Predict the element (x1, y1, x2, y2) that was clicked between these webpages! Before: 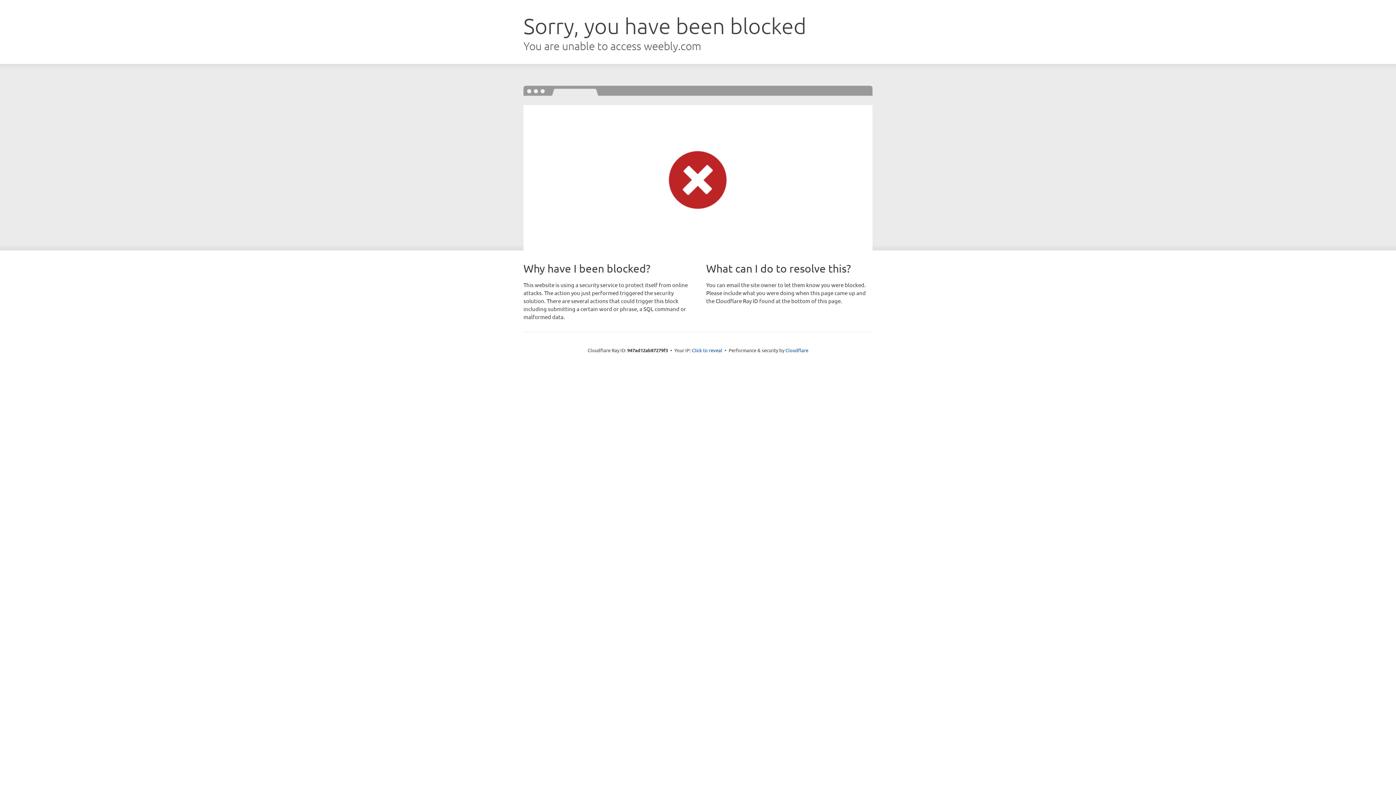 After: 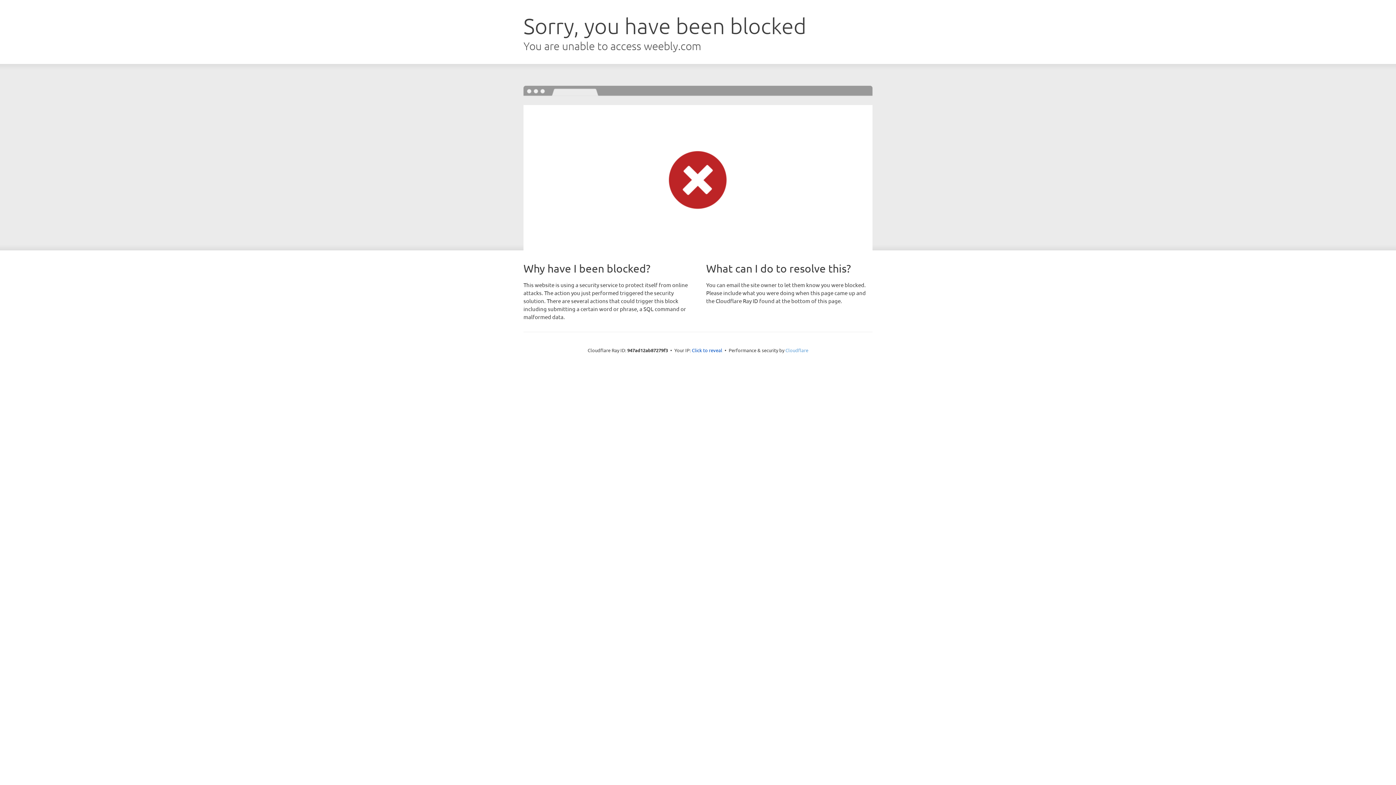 Action: label: Cloudflare bbox: (785, 347, 808, 353)